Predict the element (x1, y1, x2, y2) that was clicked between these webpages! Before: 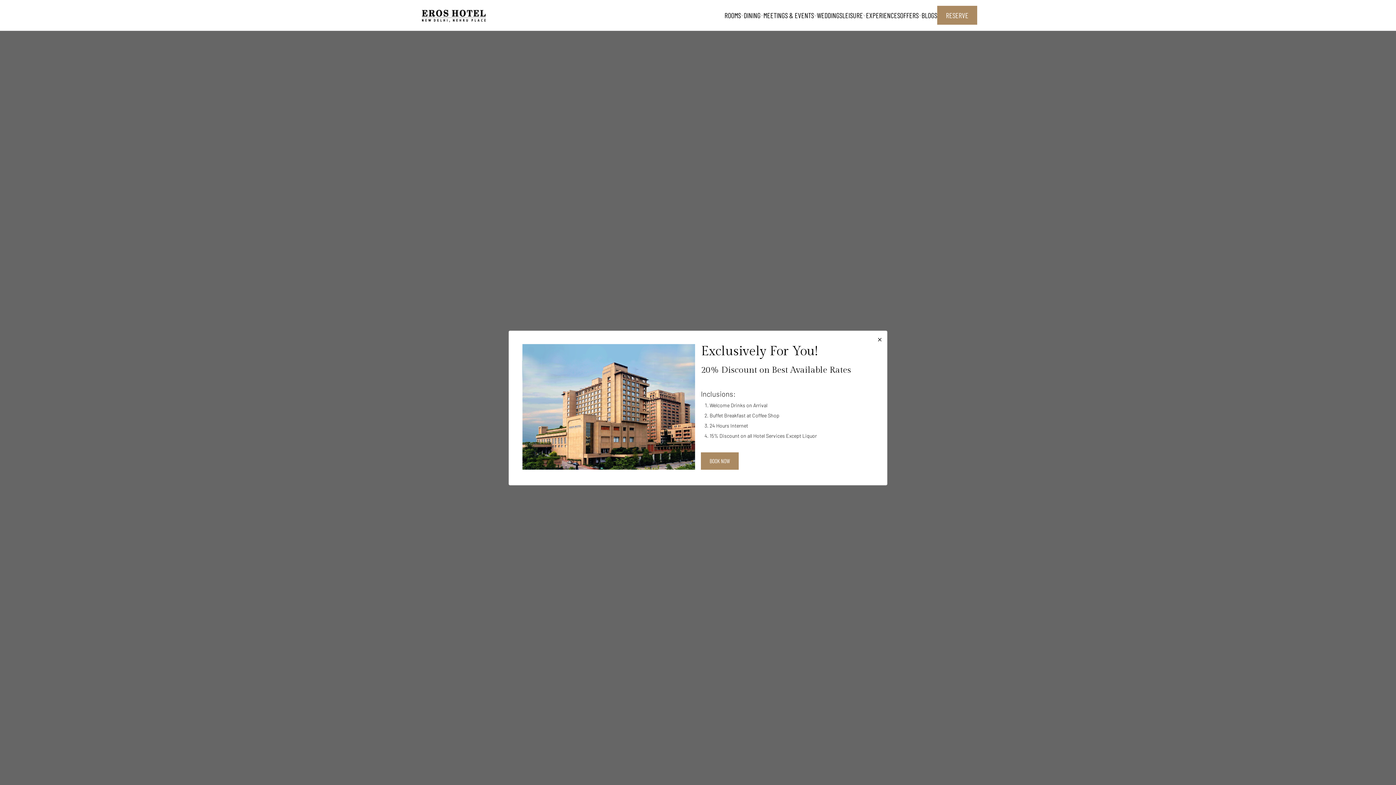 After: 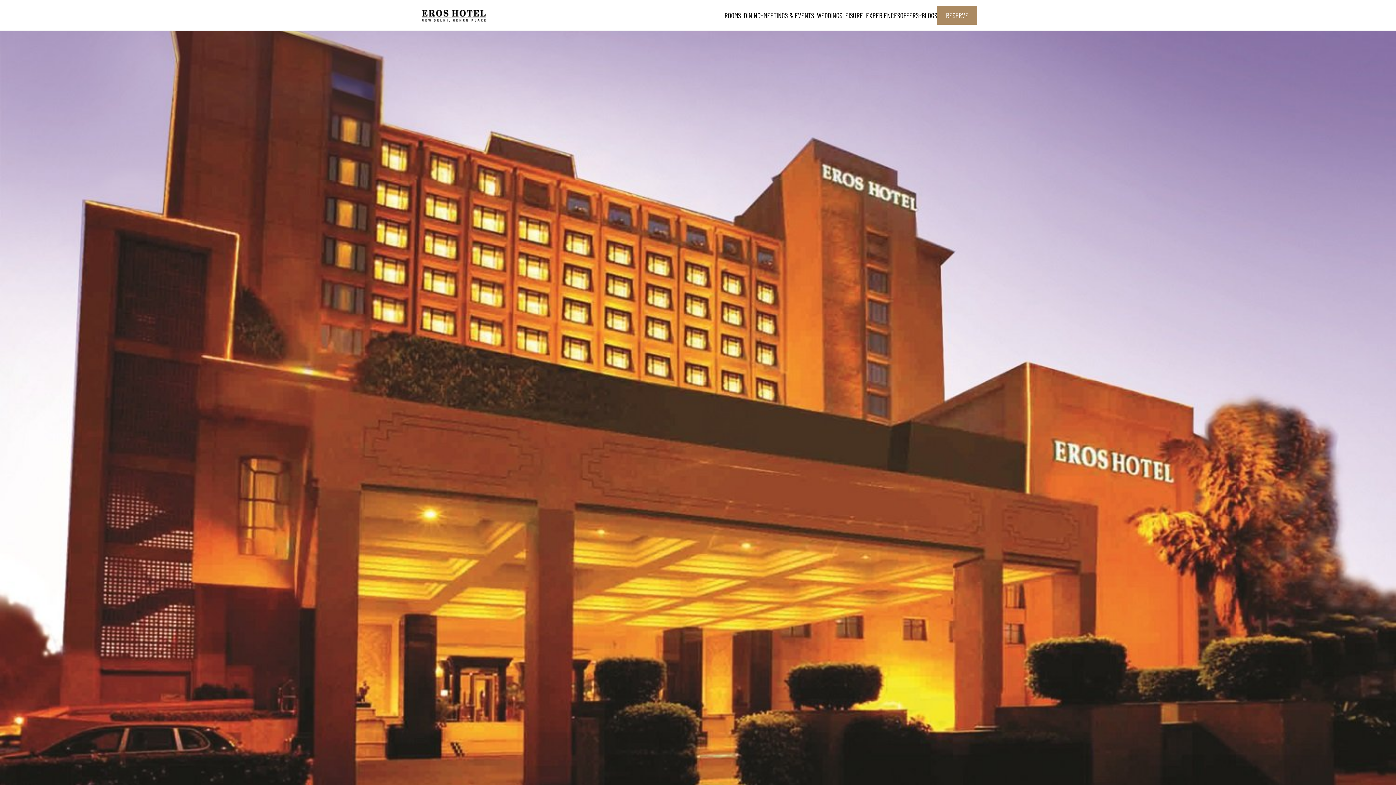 Action: bbox: (866, 10, 900, 20) label: explore Experiences